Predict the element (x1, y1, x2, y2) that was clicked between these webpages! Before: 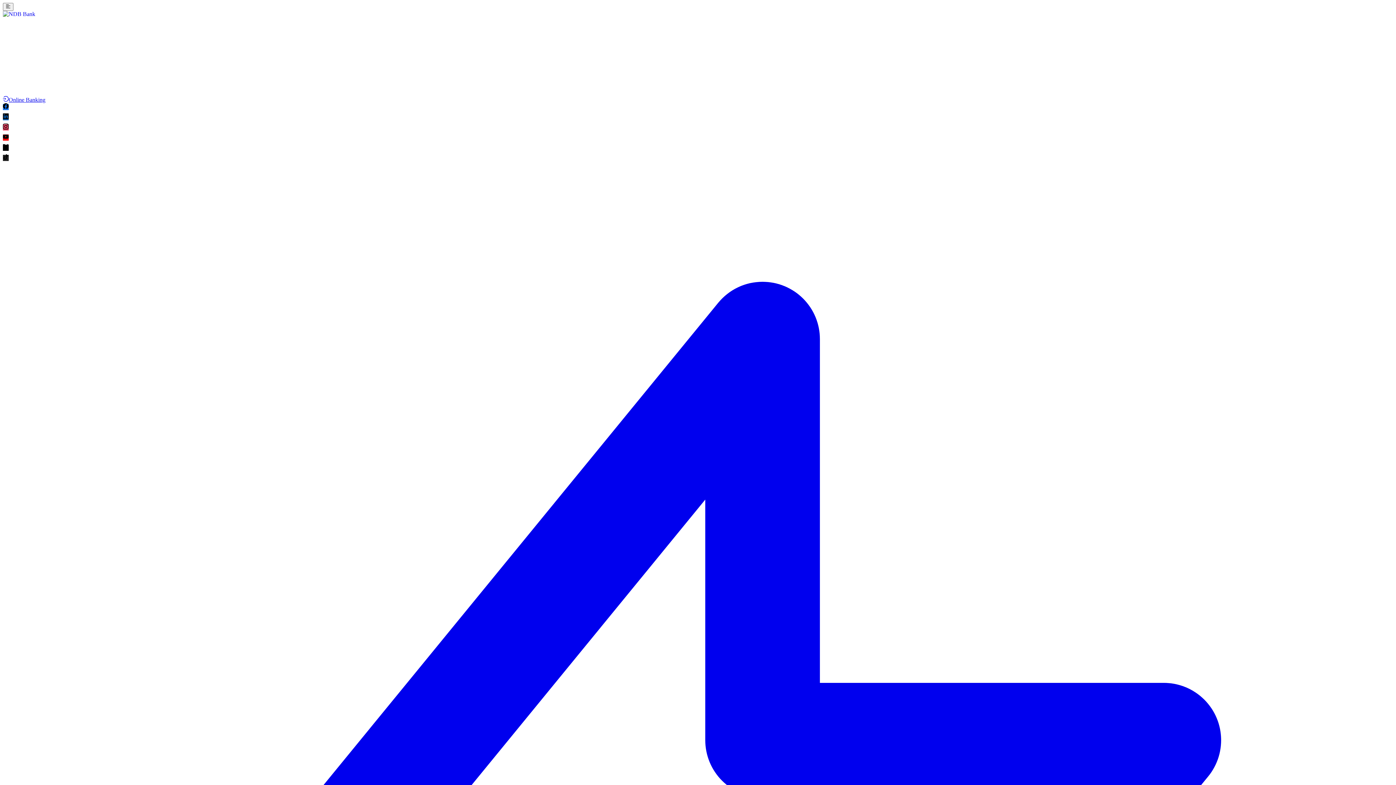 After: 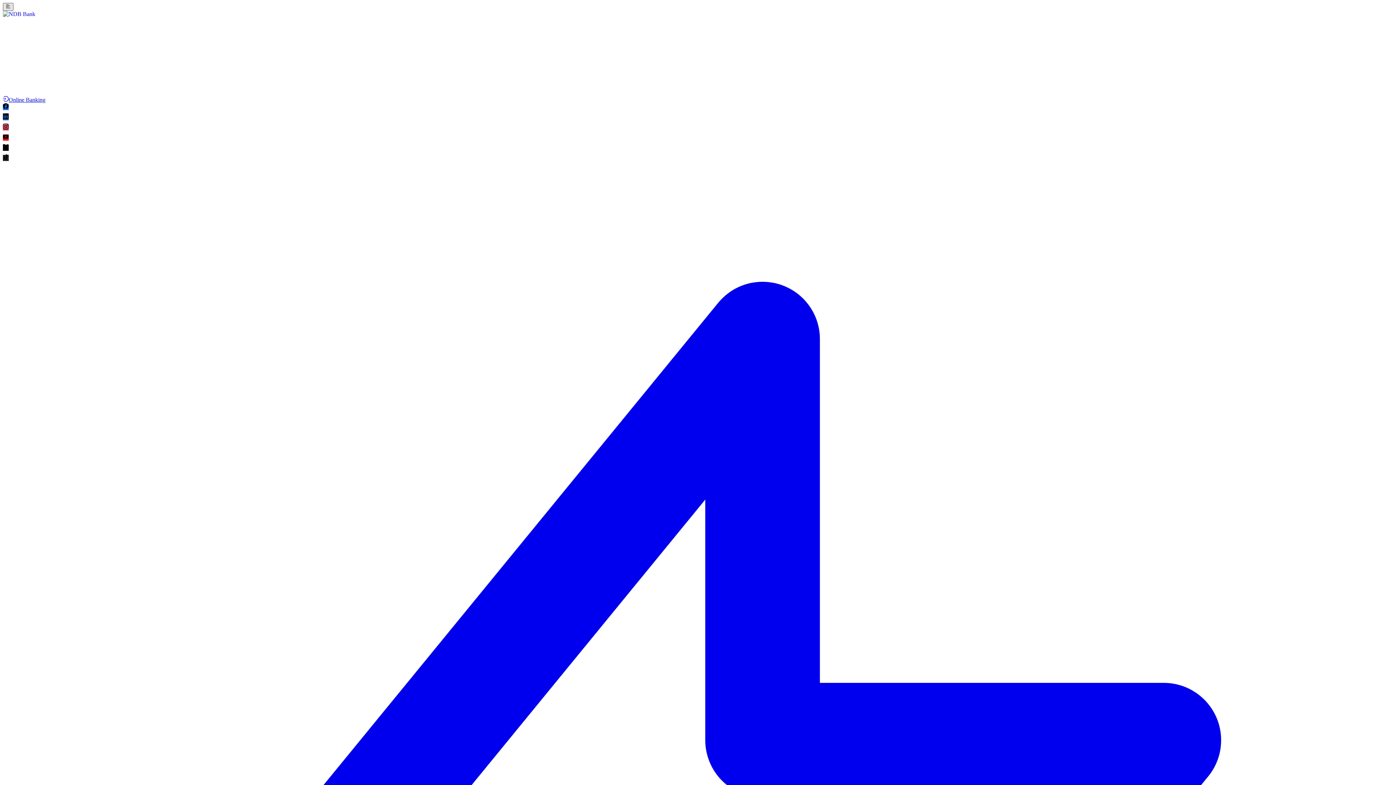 Action: bbox: (2, 2, 13, 11)